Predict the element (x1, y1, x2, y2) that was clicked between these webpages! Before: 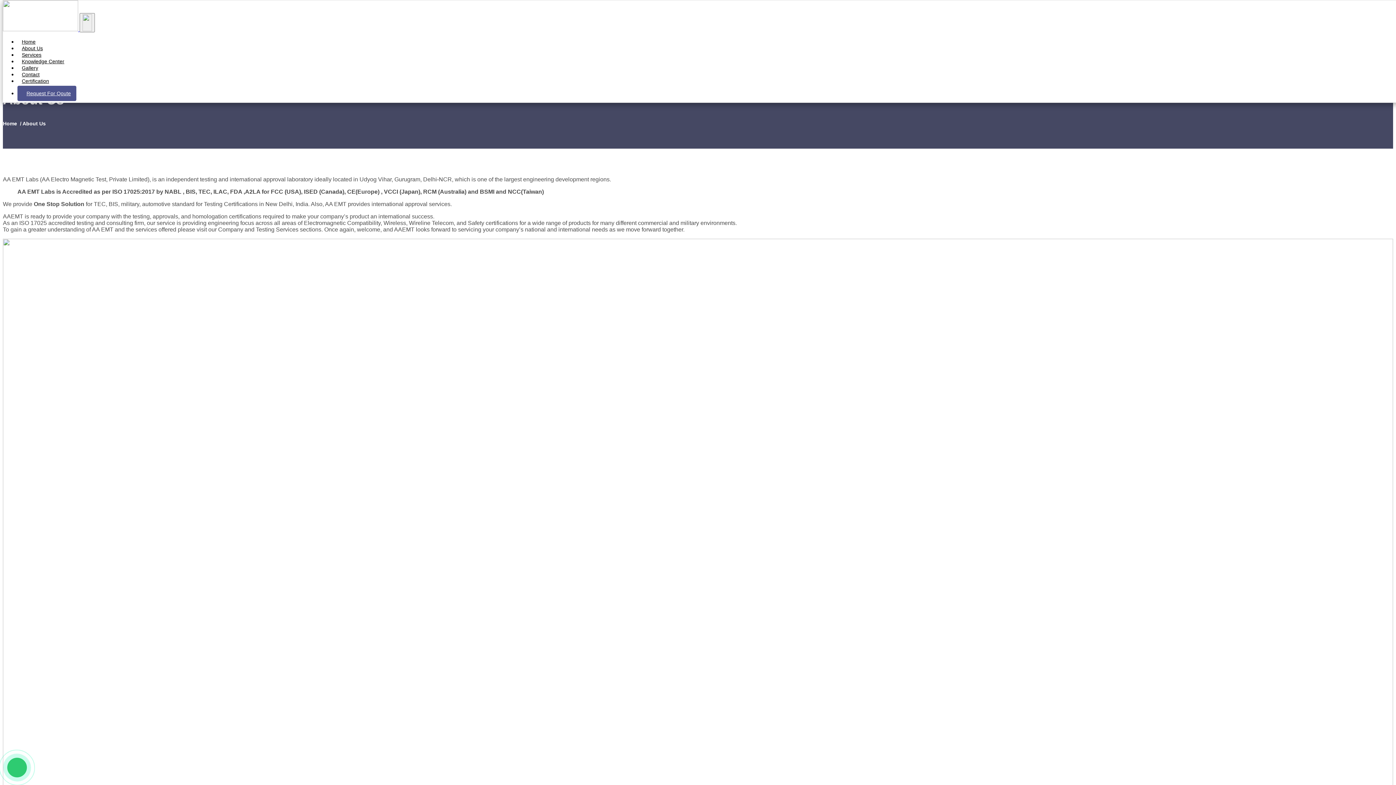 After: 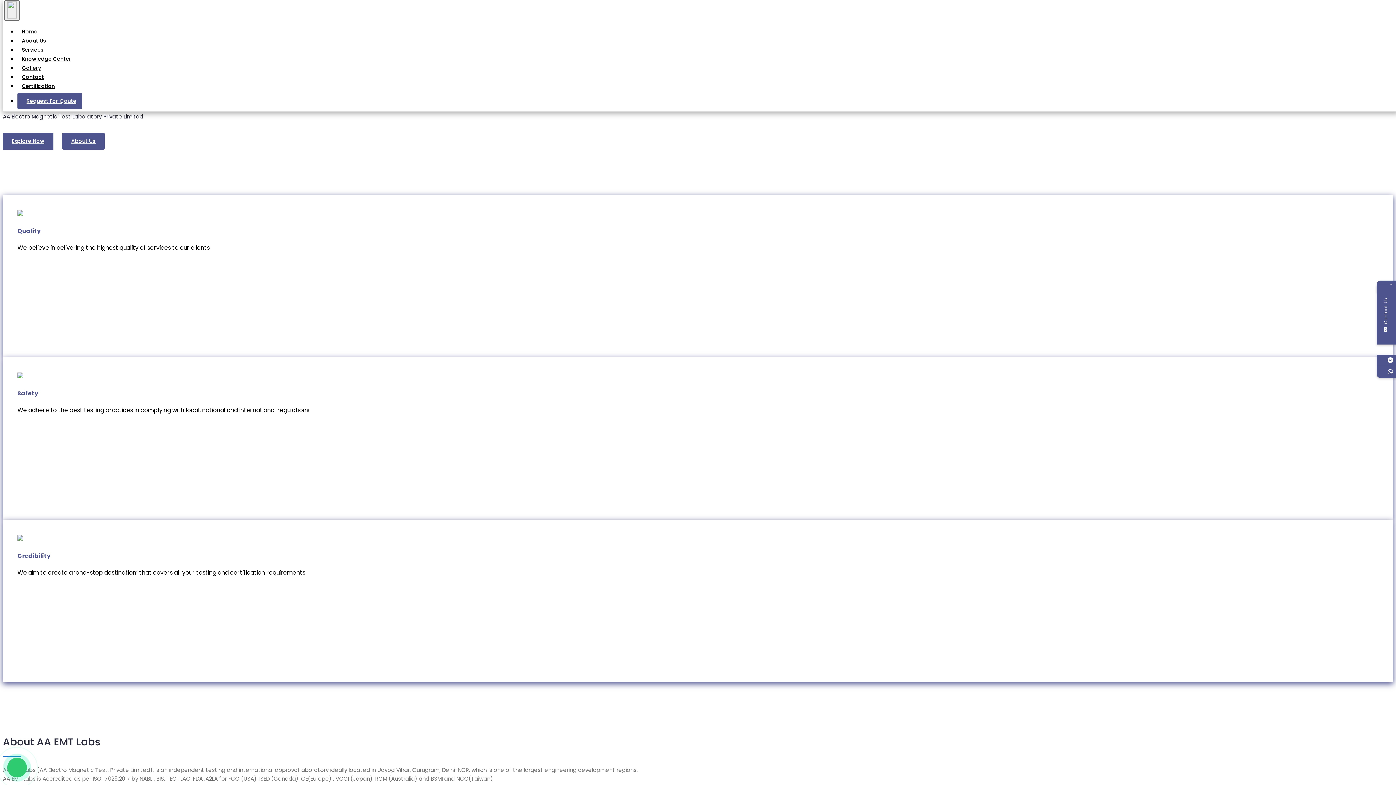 Action: bbox: (2, 26, 79, 32) label:  